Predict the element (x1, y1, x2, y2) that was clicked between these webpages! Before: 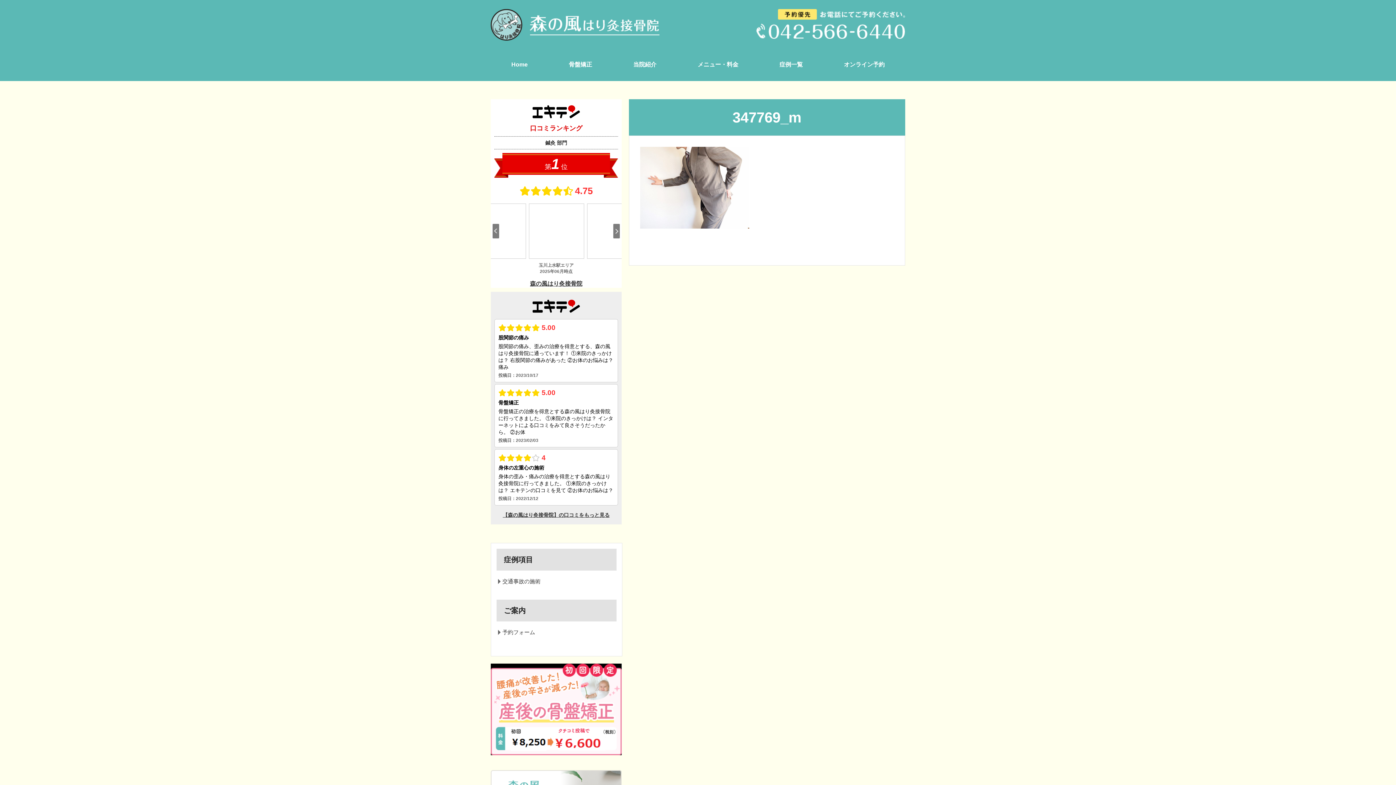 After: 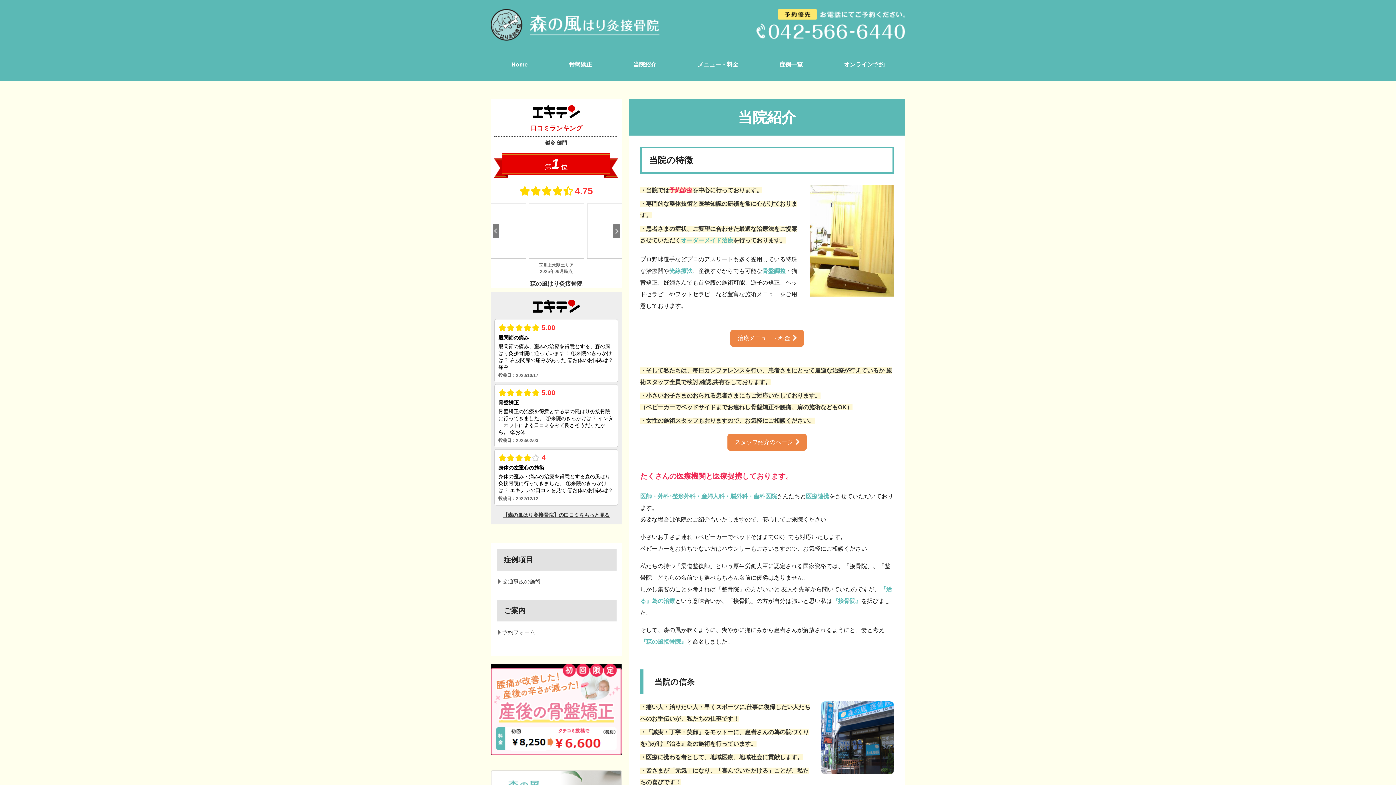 Action: label: 当院紹介 bbox: (612, 57, 677, 73)